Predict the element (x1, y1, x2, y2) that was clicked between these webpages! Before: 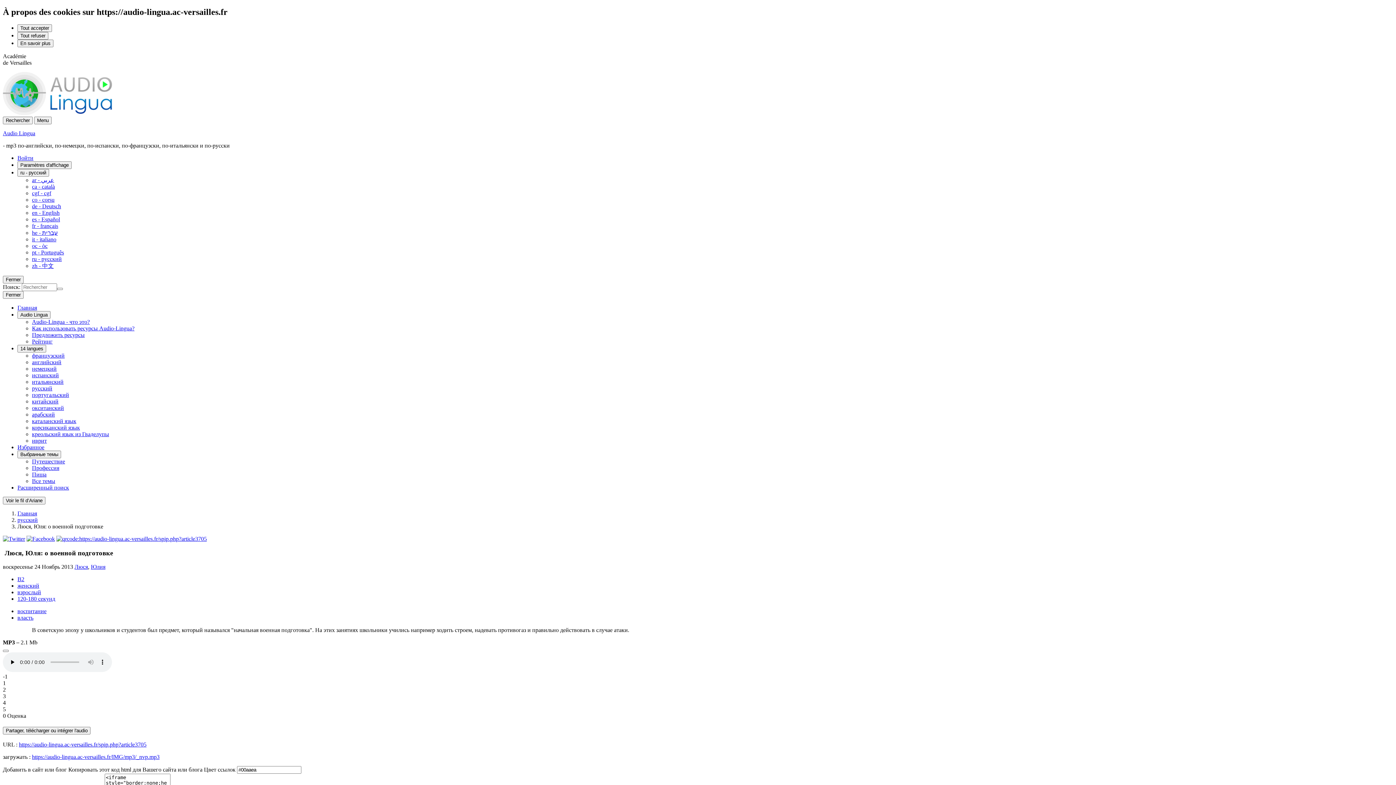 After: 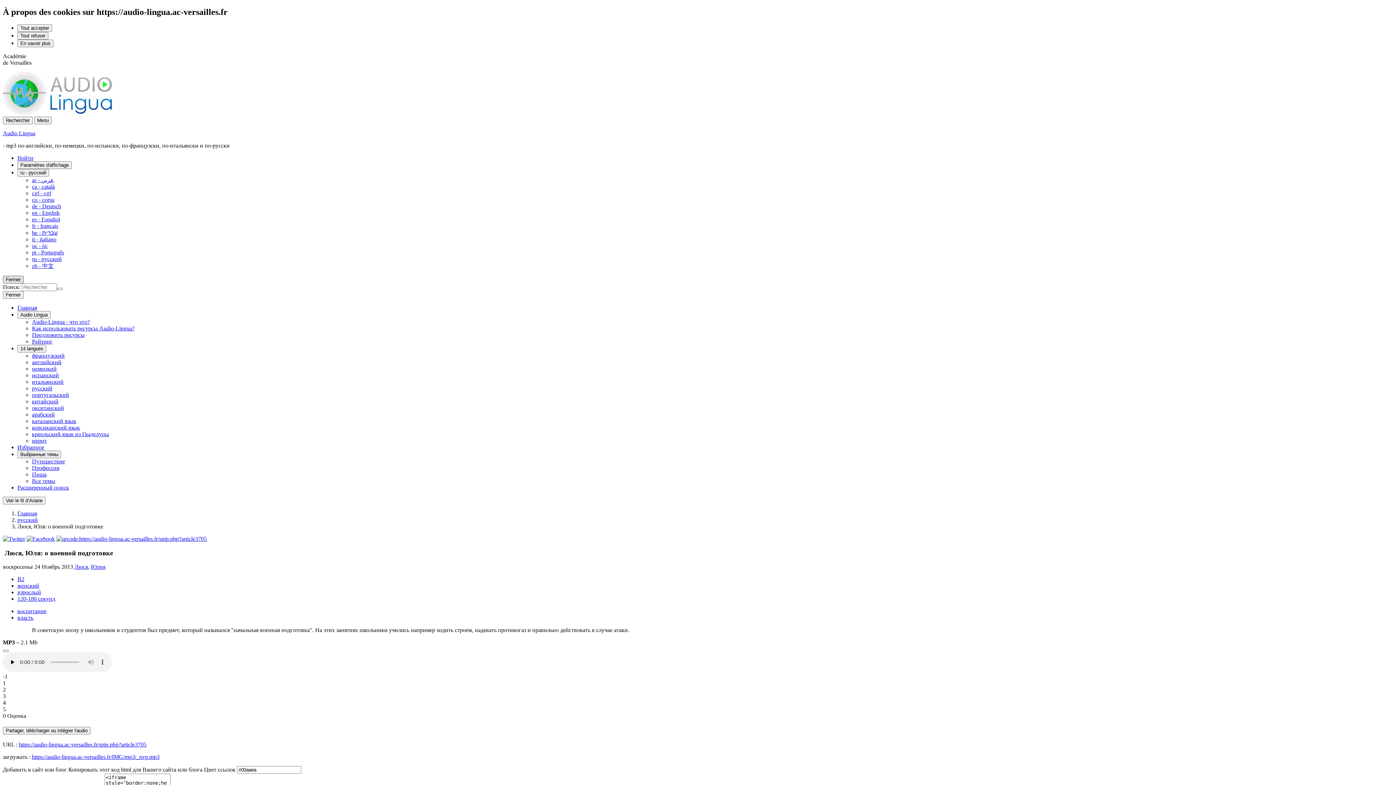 Action: bbox: (2, 275, 23, 283) label: Fermer